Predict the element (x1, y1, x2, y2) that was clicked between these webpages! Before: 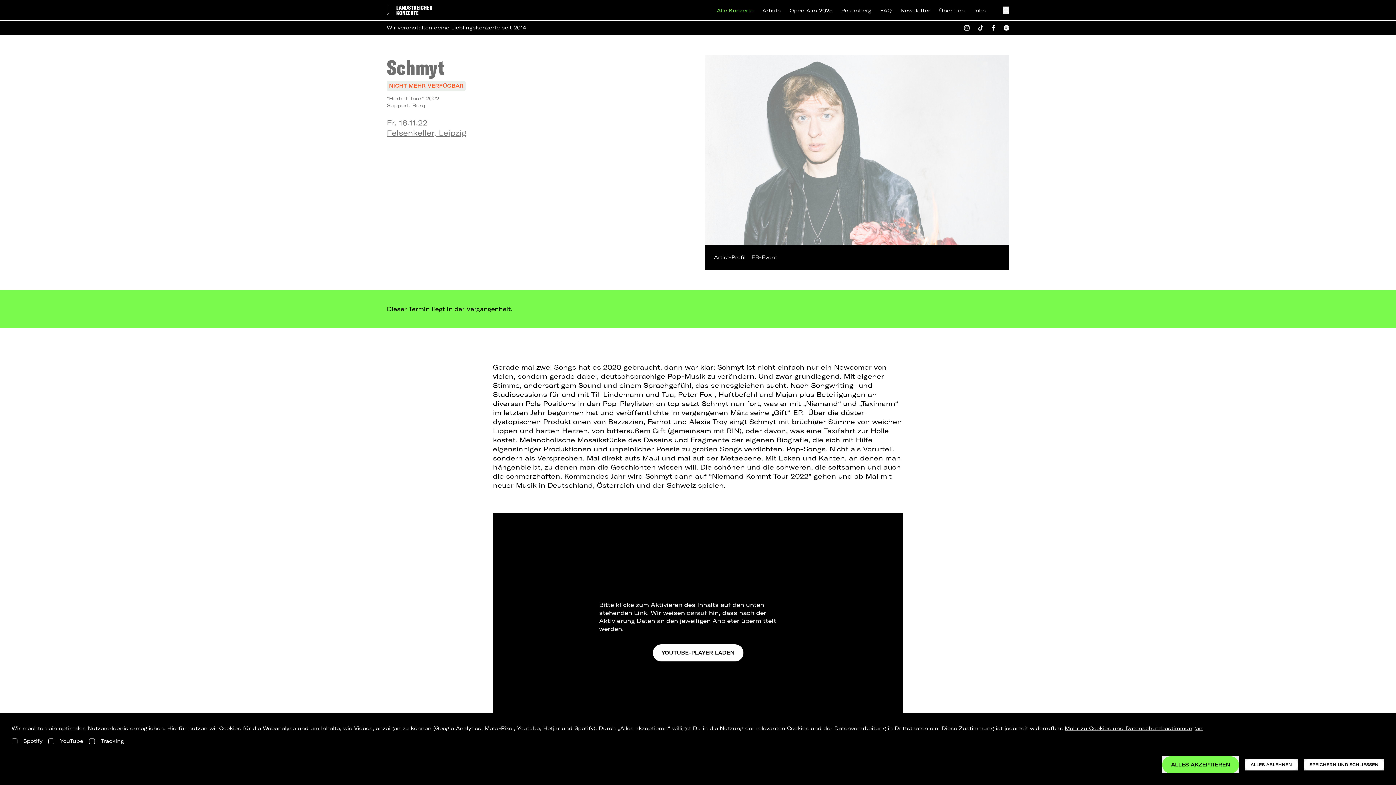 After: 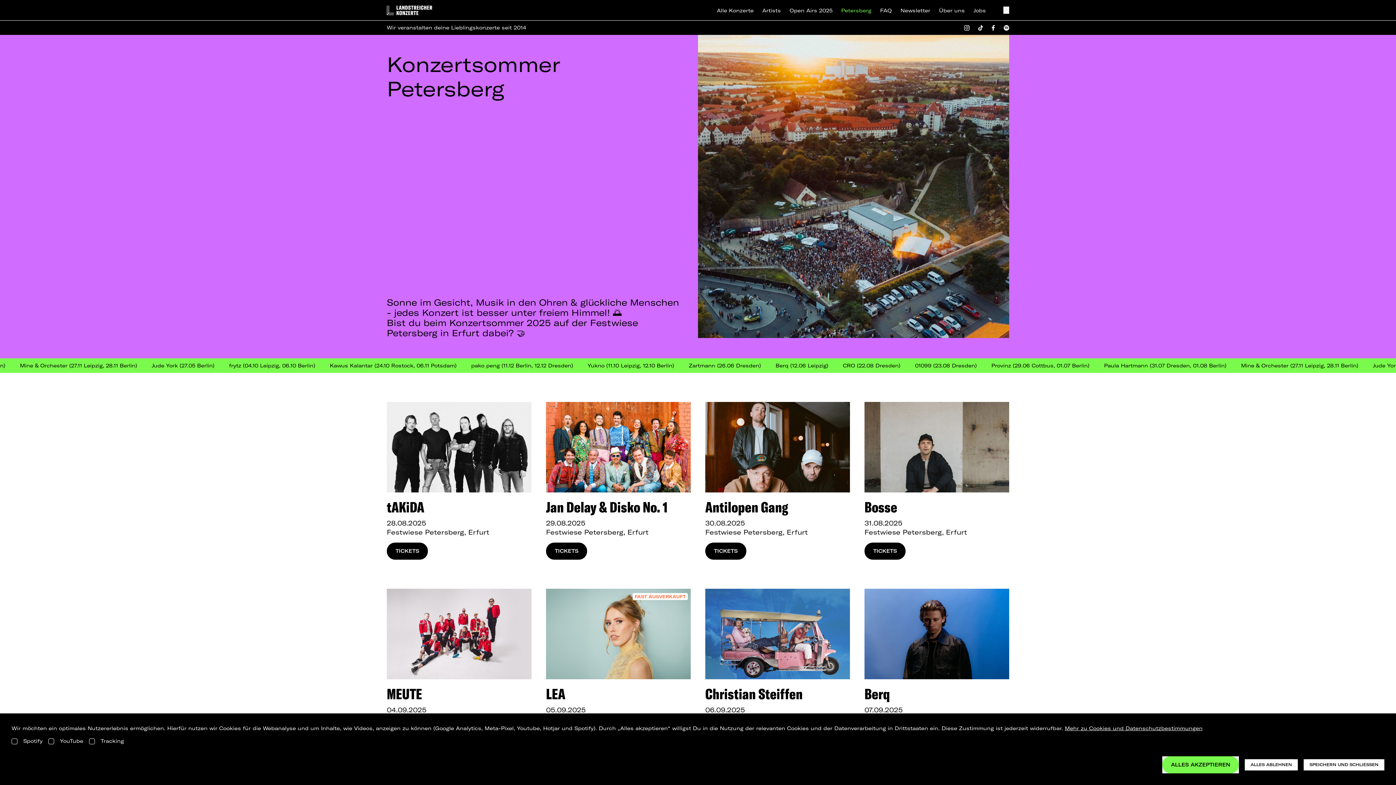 Action: label: Petersberg bbox: (841, 7, 871, 14)